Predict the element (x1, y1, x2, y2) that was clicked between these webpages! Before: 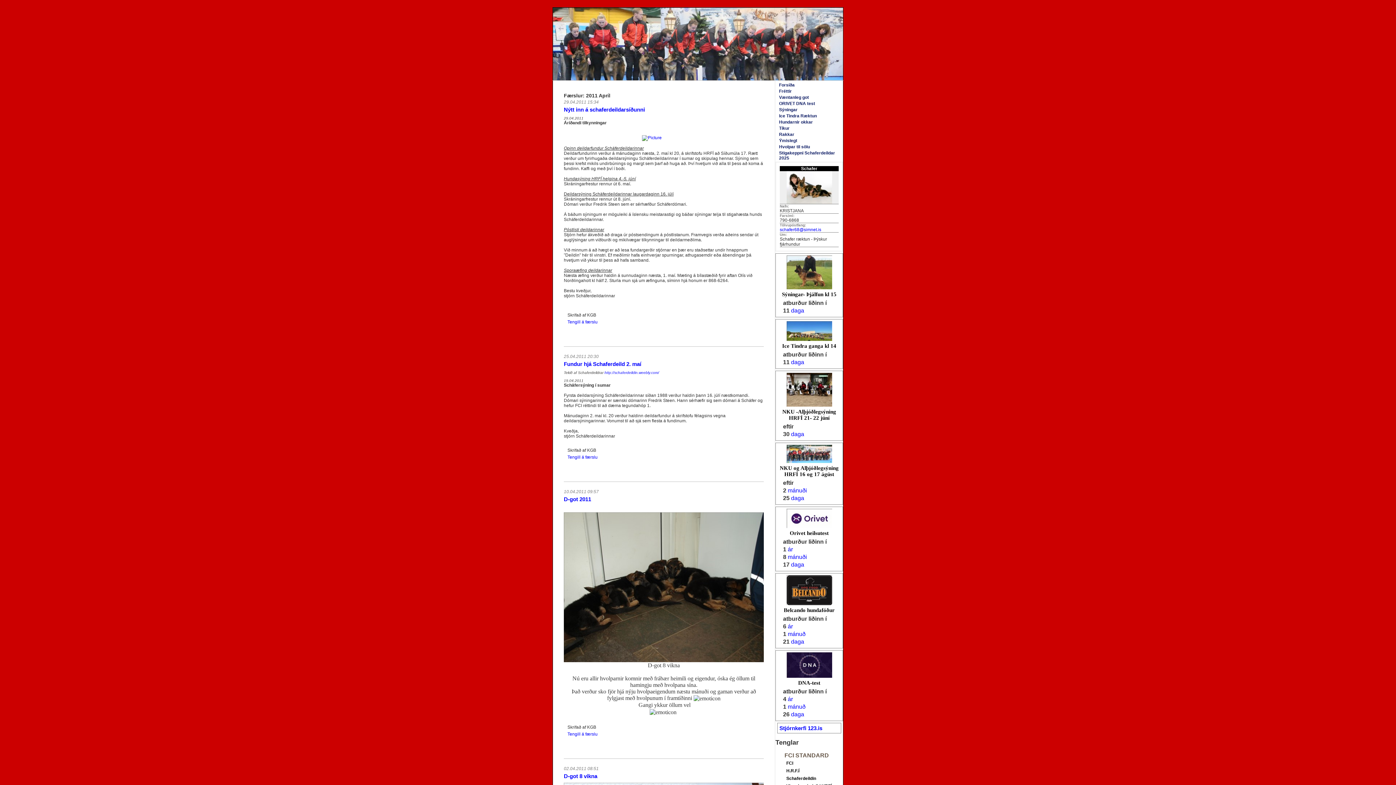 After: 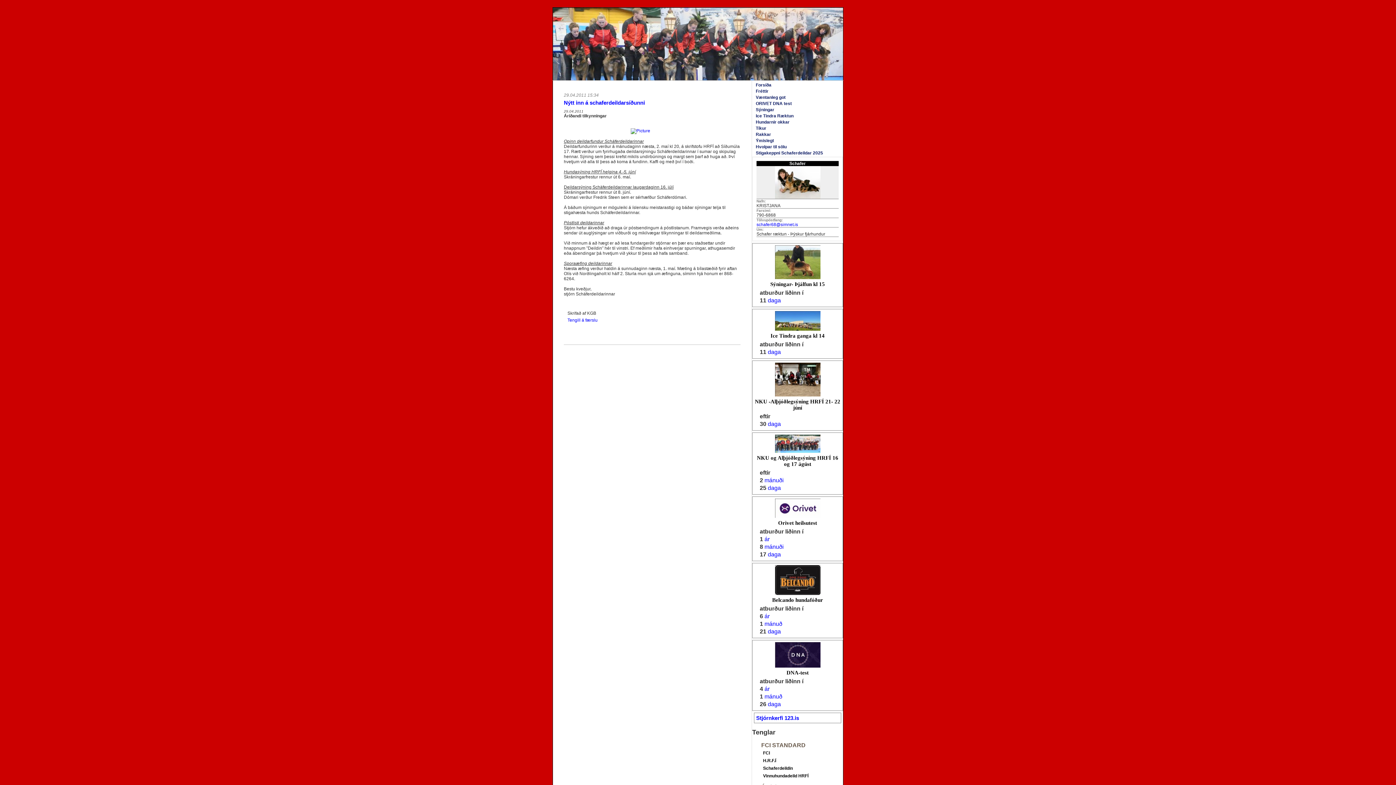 Action: bbox: (567, 319, 597, 324) label: Tengill á færslu